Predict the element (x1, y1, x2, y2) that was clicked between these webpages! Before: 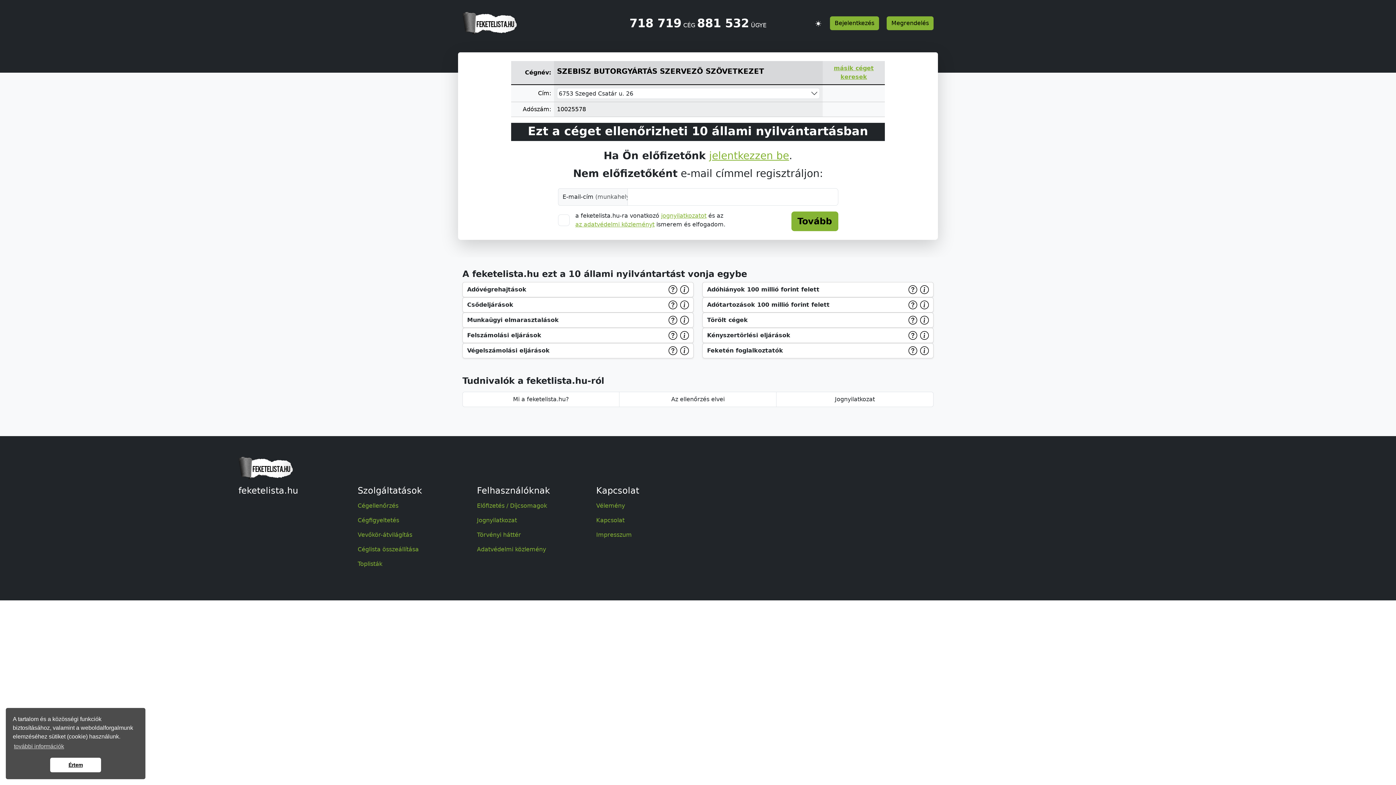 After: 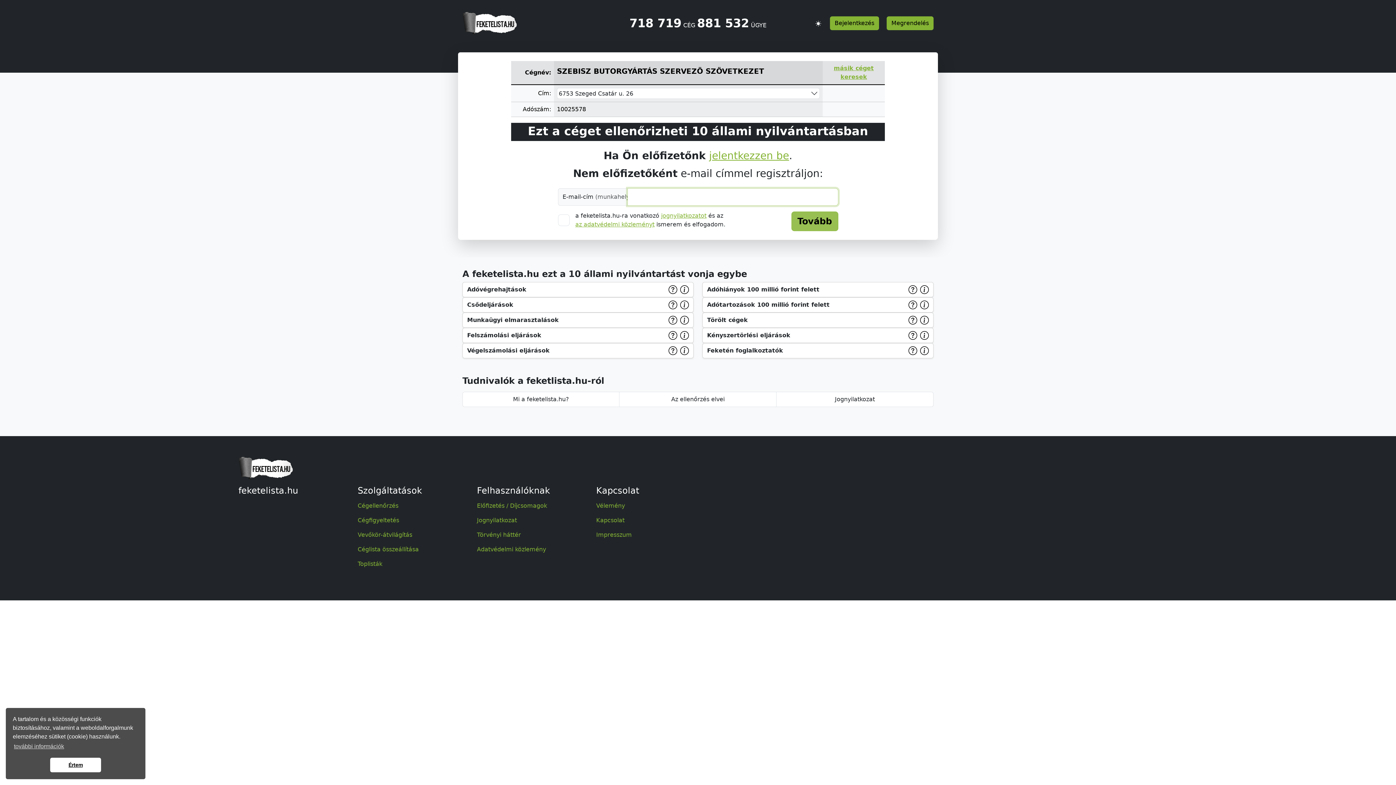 Action: bbox: (791, 211, 838, 231) label: Tovább